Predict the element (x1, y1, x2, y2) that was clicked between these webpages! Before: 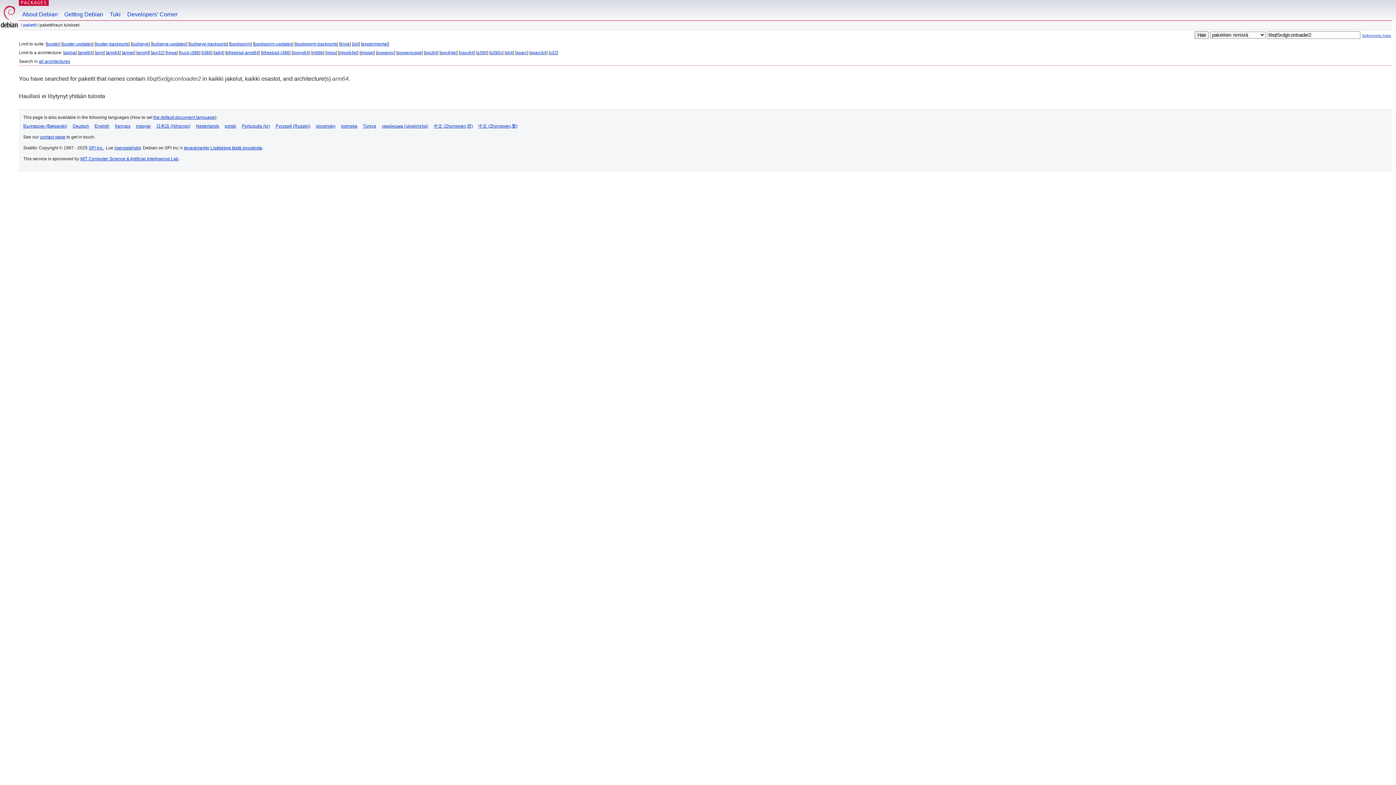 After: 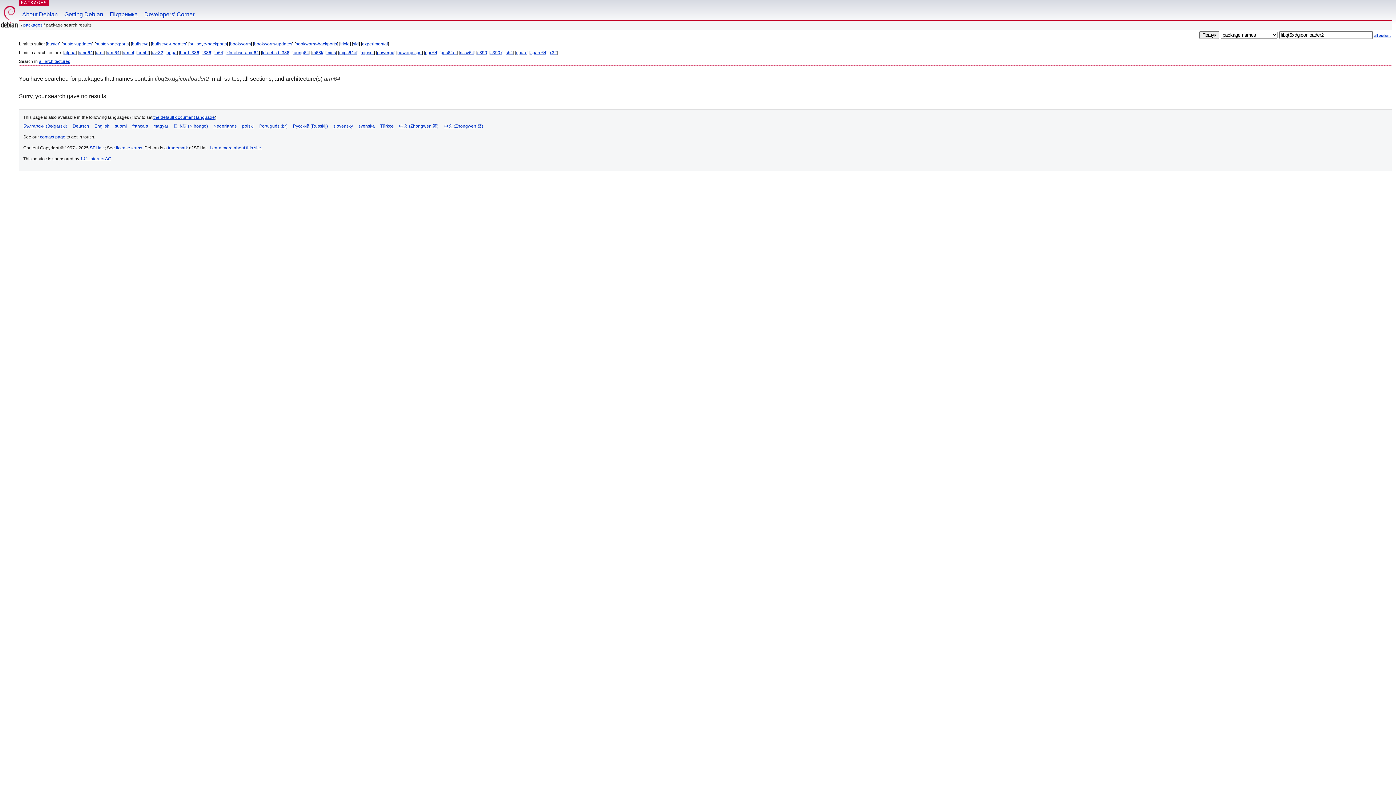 Action: bbox: (381, 123, 428, 128) label: українська (ukrajins'ka)